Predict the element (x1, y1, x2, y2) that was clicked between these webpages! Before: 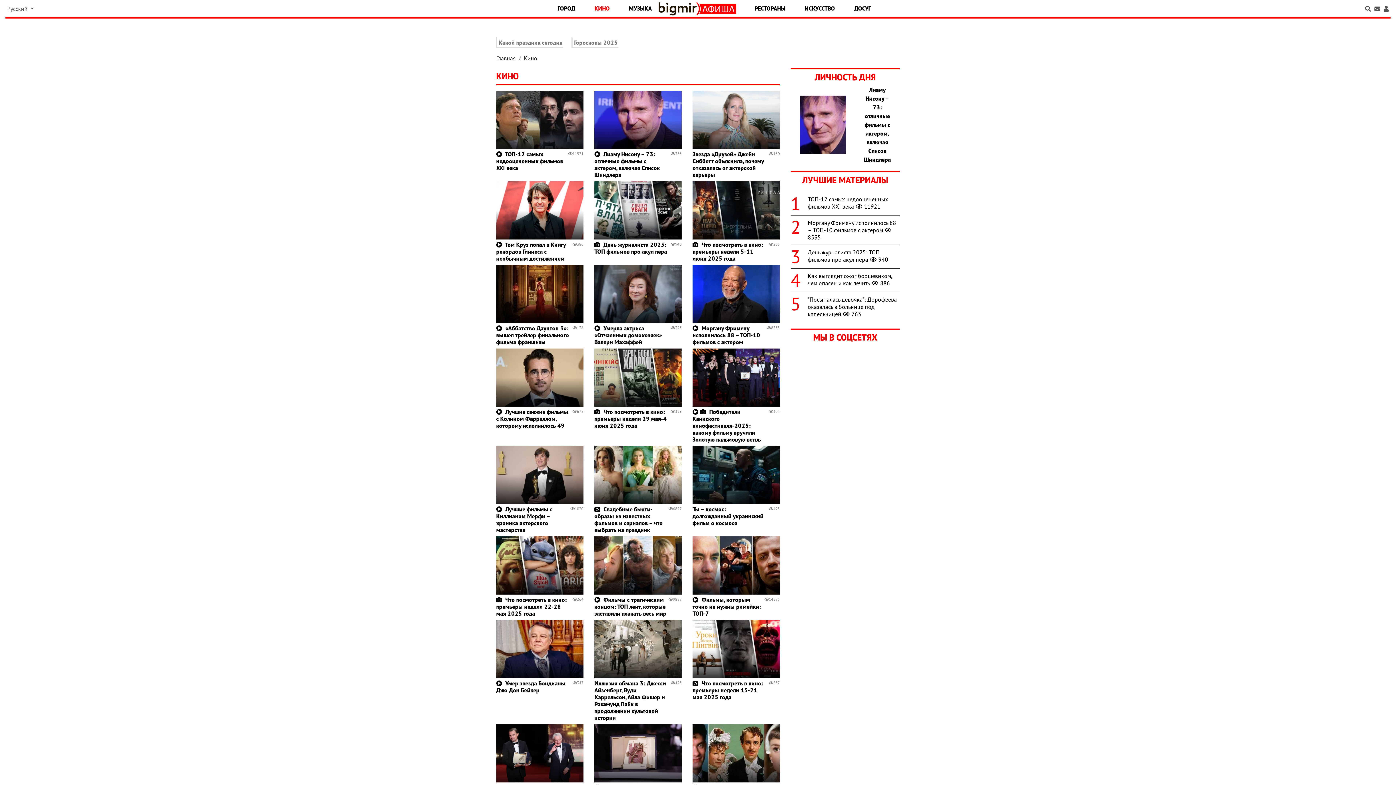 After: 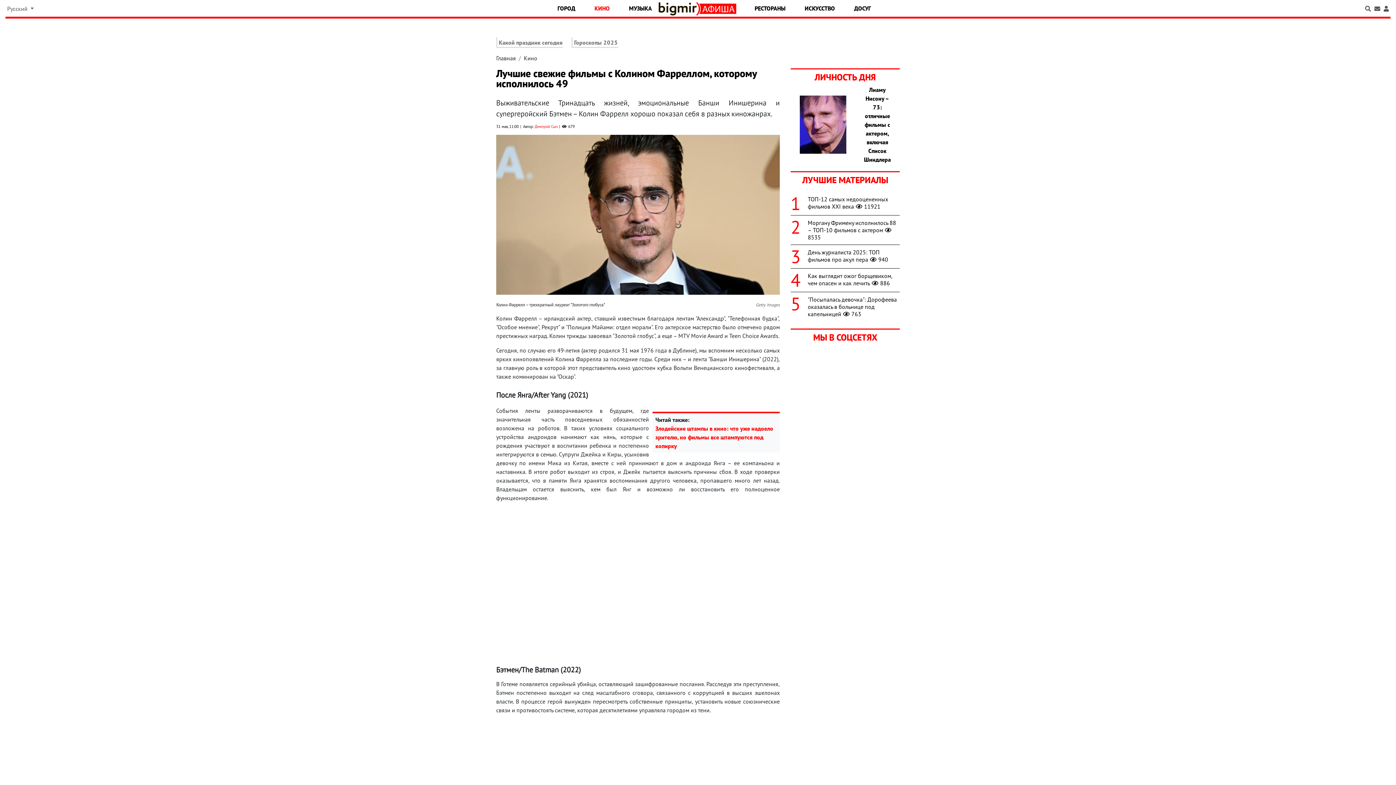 Action: label: Лучшие свежие фильмы с Колином Фарреллом, которому исполнилось 49 bbox: (496, 408, 568, 429)